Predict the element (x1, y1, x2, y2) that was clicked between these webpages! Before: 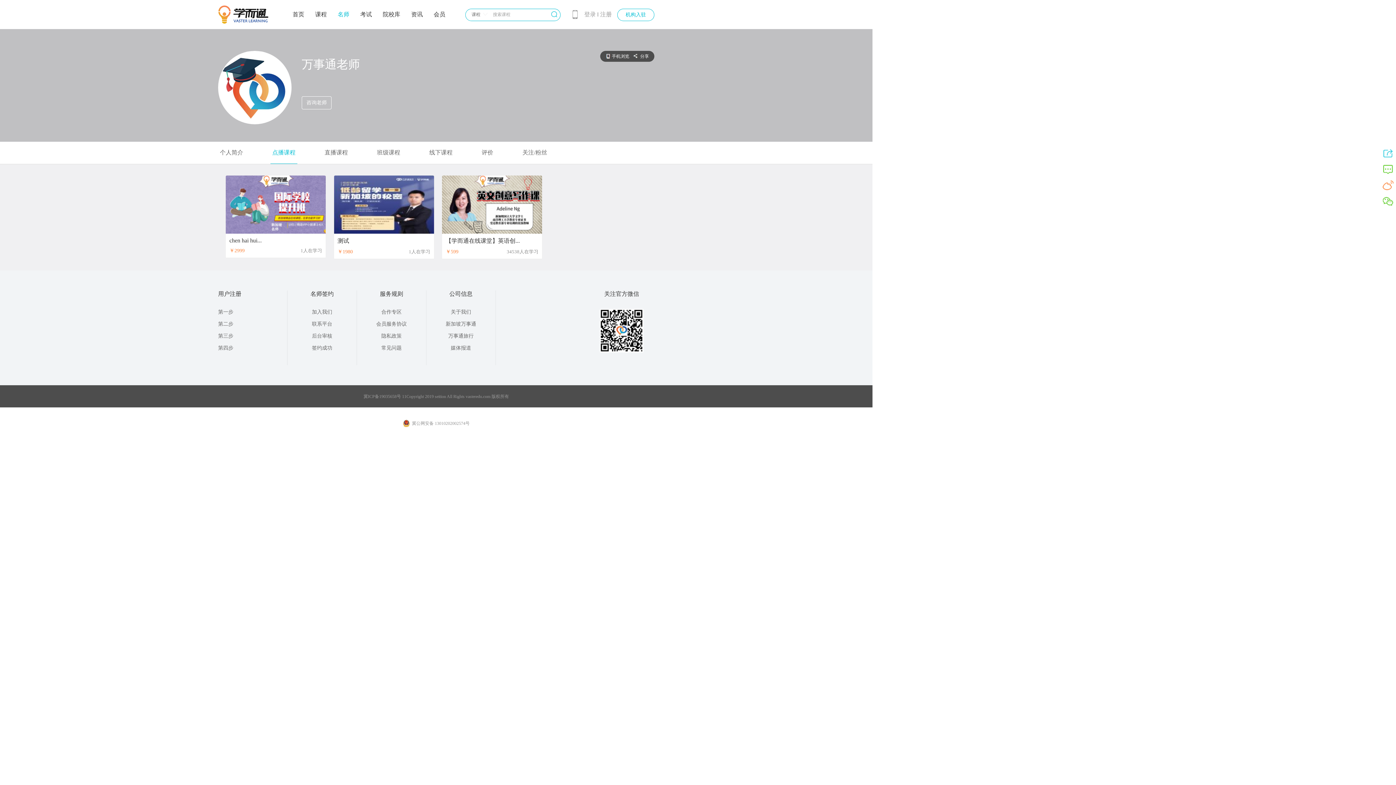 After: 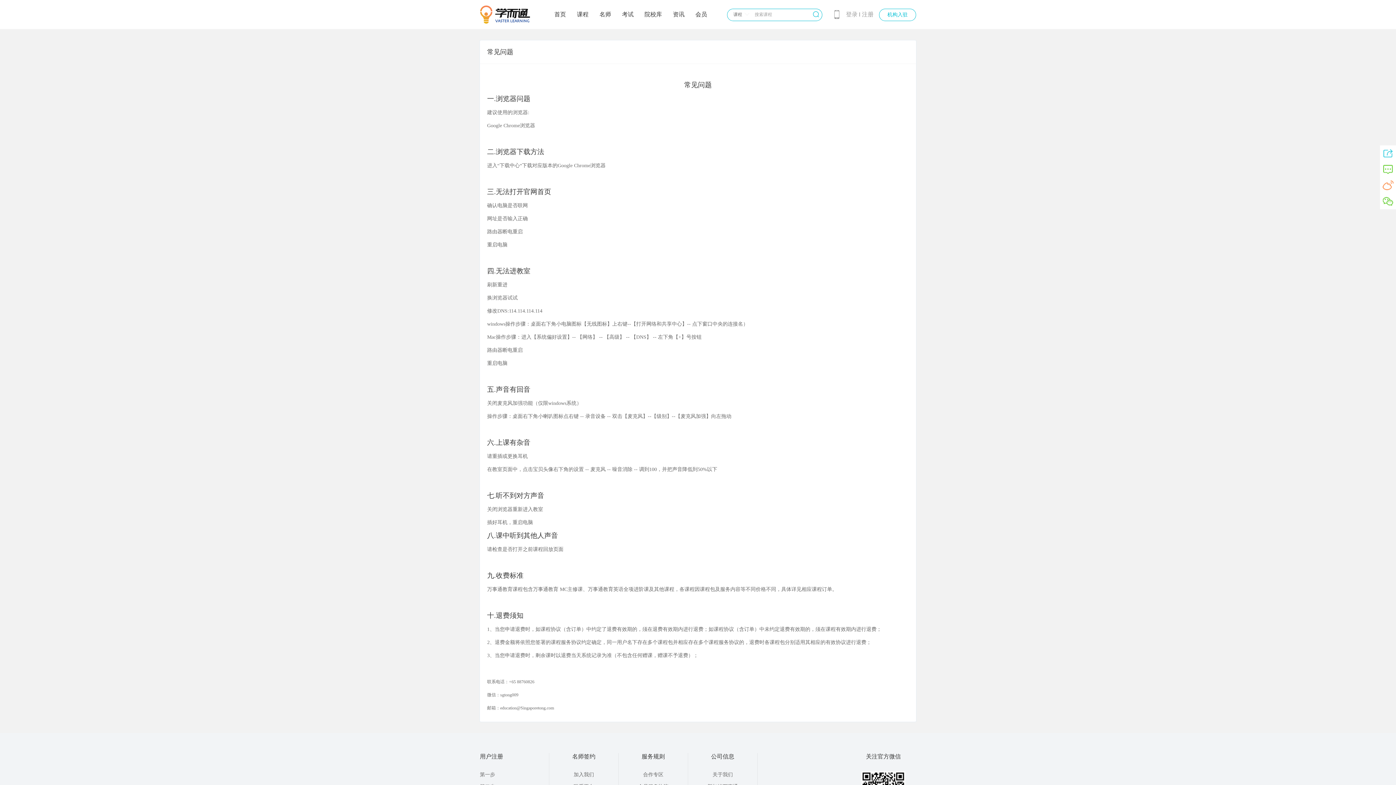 Action: label: 常见问题 bbox: (357, 345, 426, 351)